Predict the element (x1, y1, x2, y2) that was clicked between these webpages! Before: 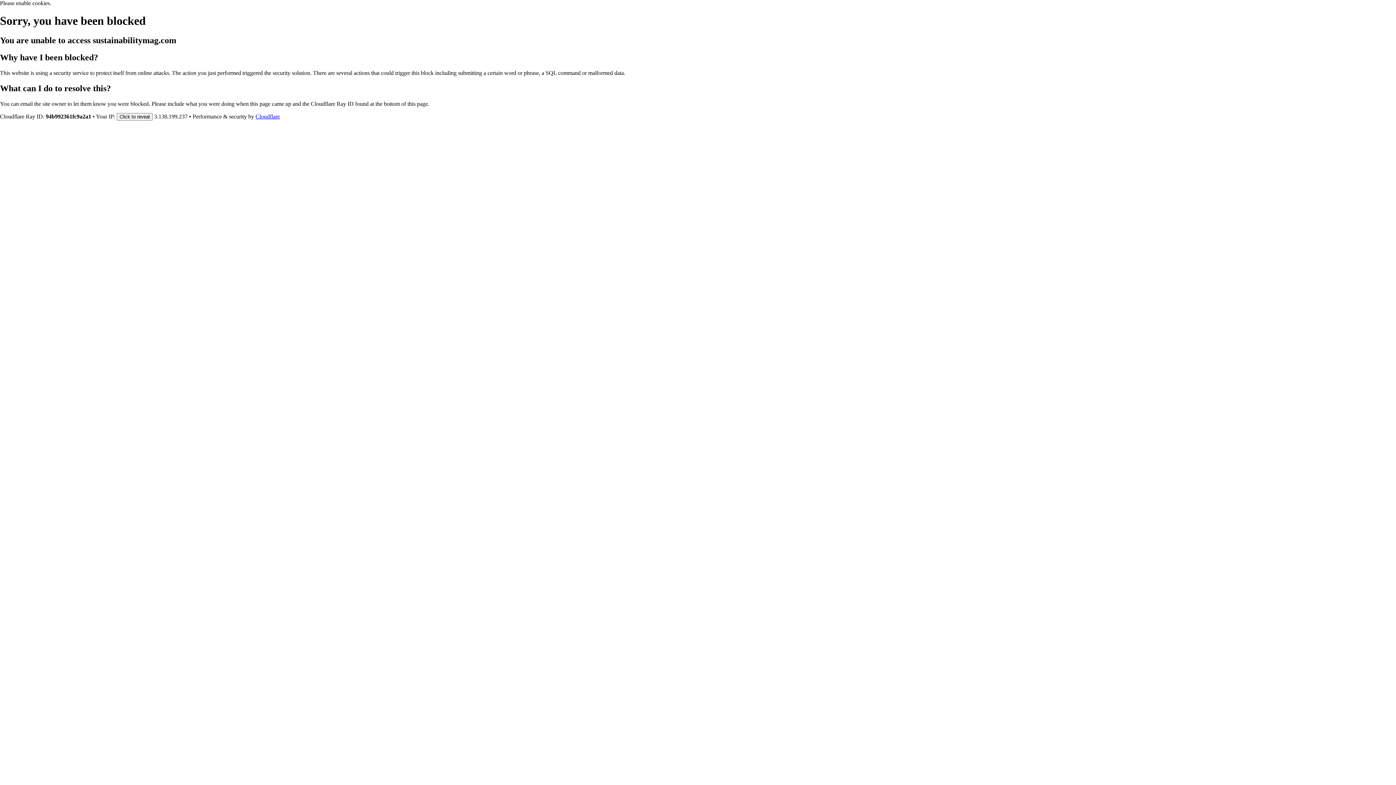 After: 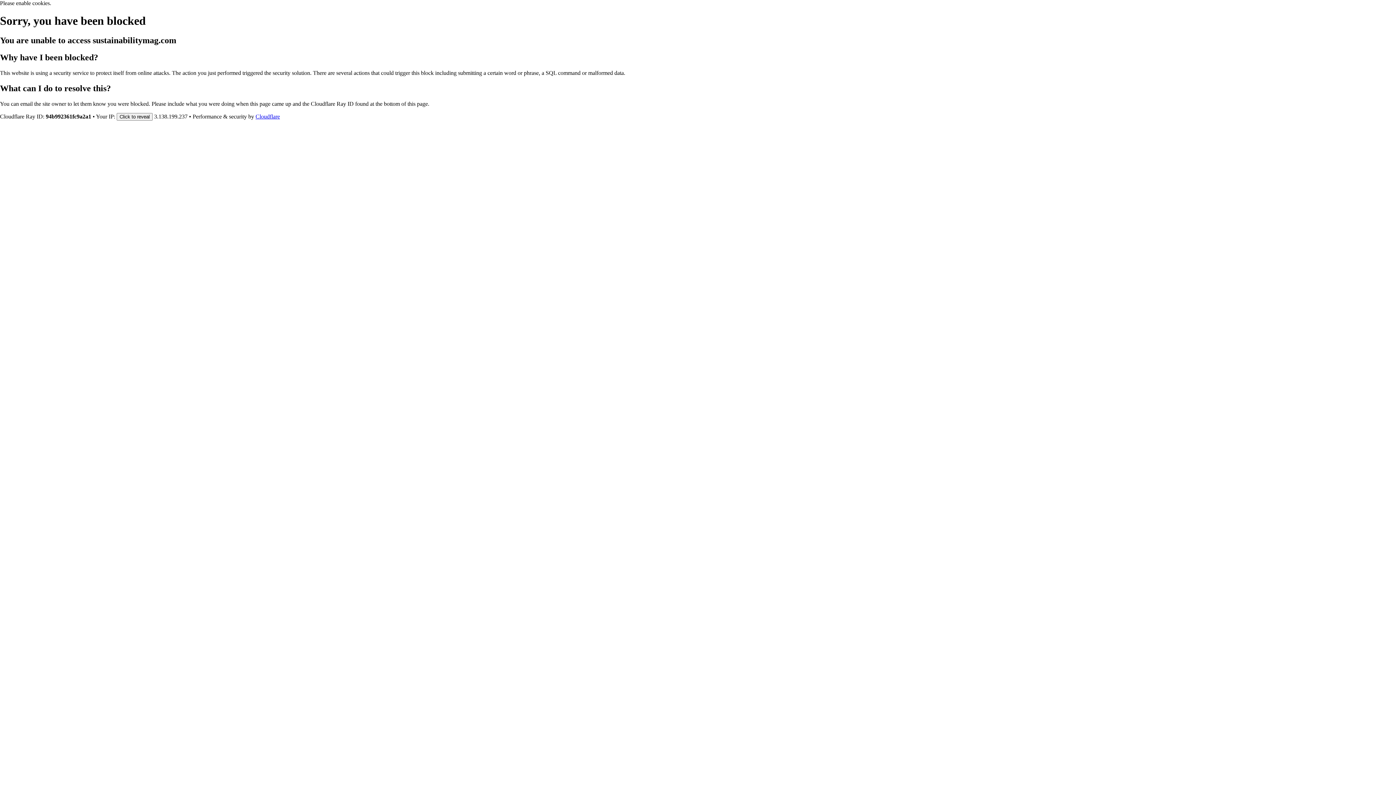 Action: bbox: (255, 113, 280, 119) label: Cloudflare